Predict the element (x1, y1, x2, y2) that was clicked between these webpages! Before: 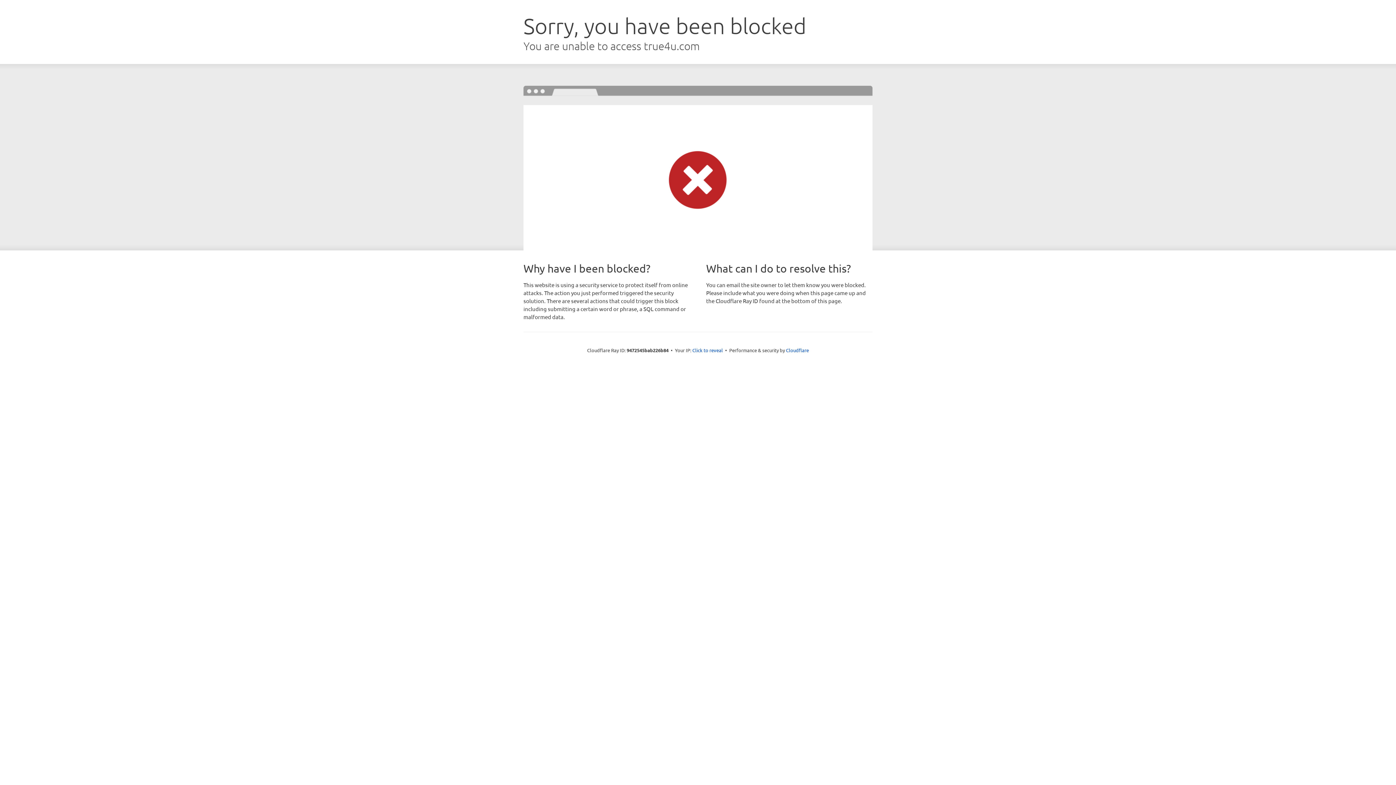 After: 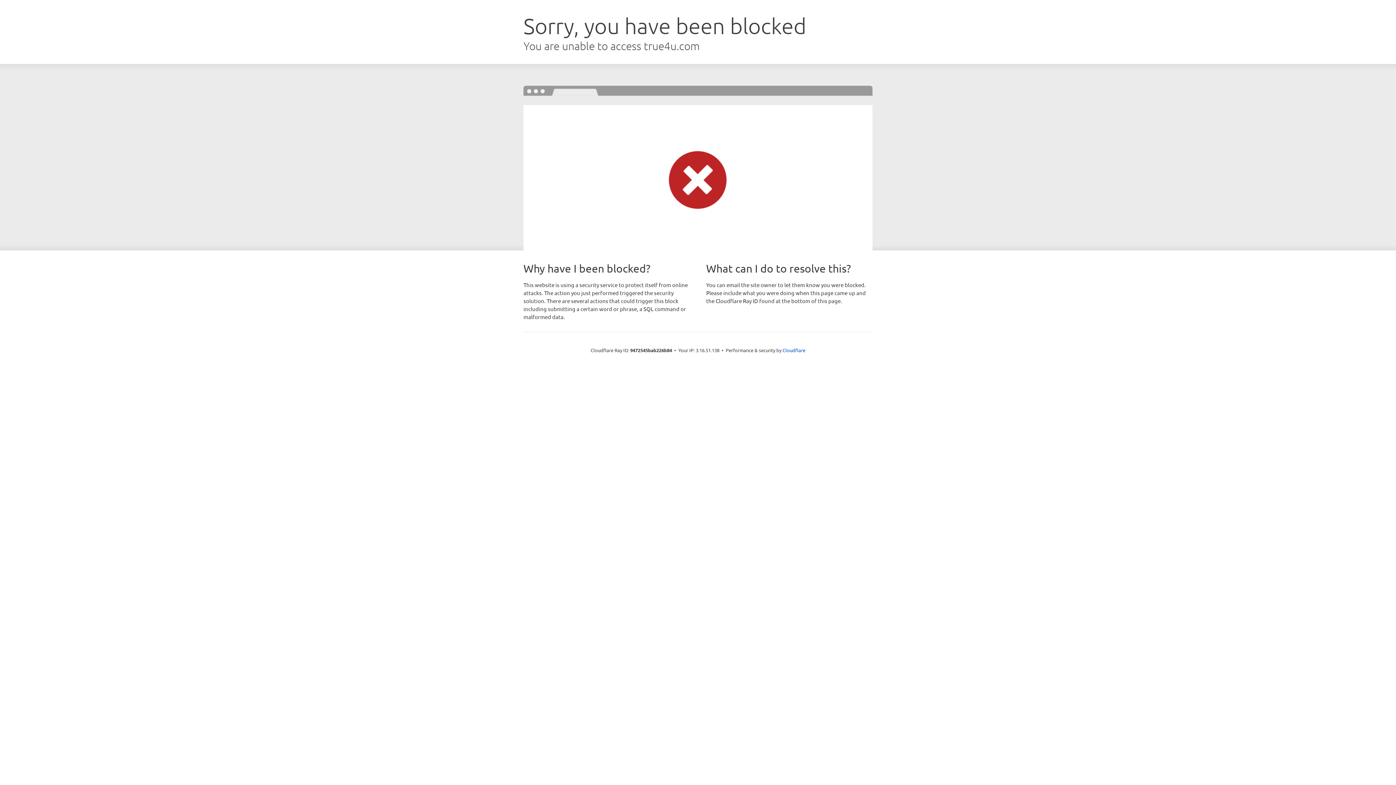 Action: bbox: (692, 346, 723, 353) label: Click to reveal